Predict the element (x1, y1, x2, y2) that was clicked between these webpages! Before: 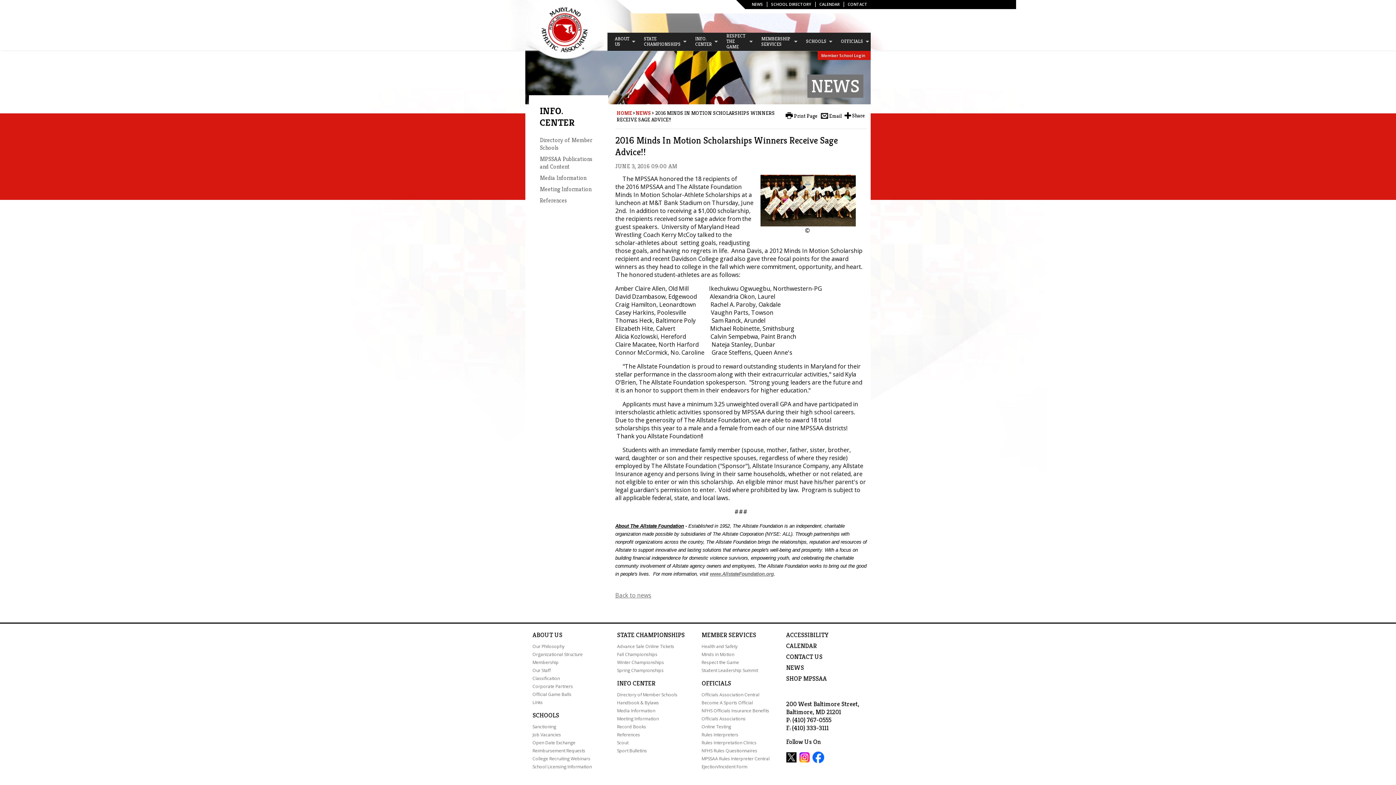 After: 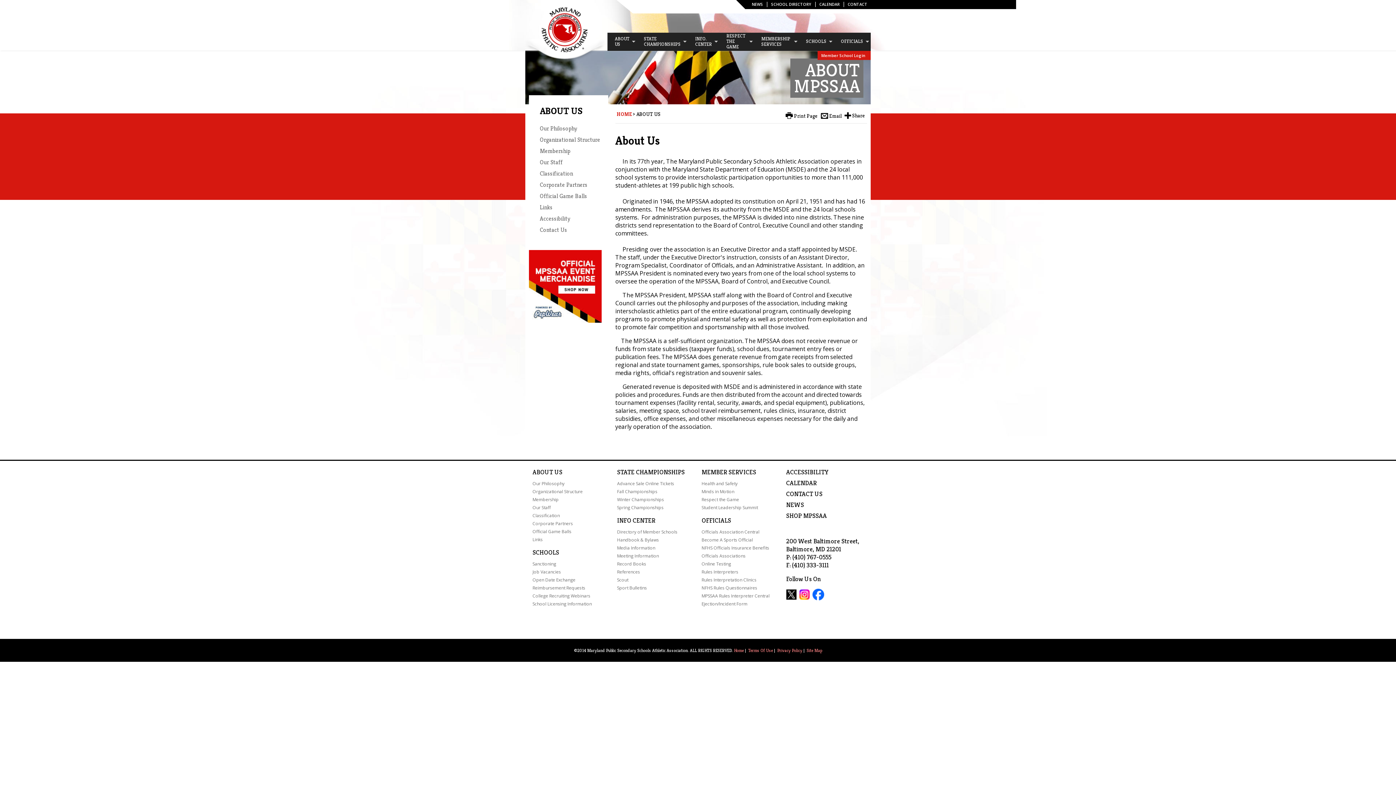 Action: label: ABOUT bbox: (532, 631, 553, 639)